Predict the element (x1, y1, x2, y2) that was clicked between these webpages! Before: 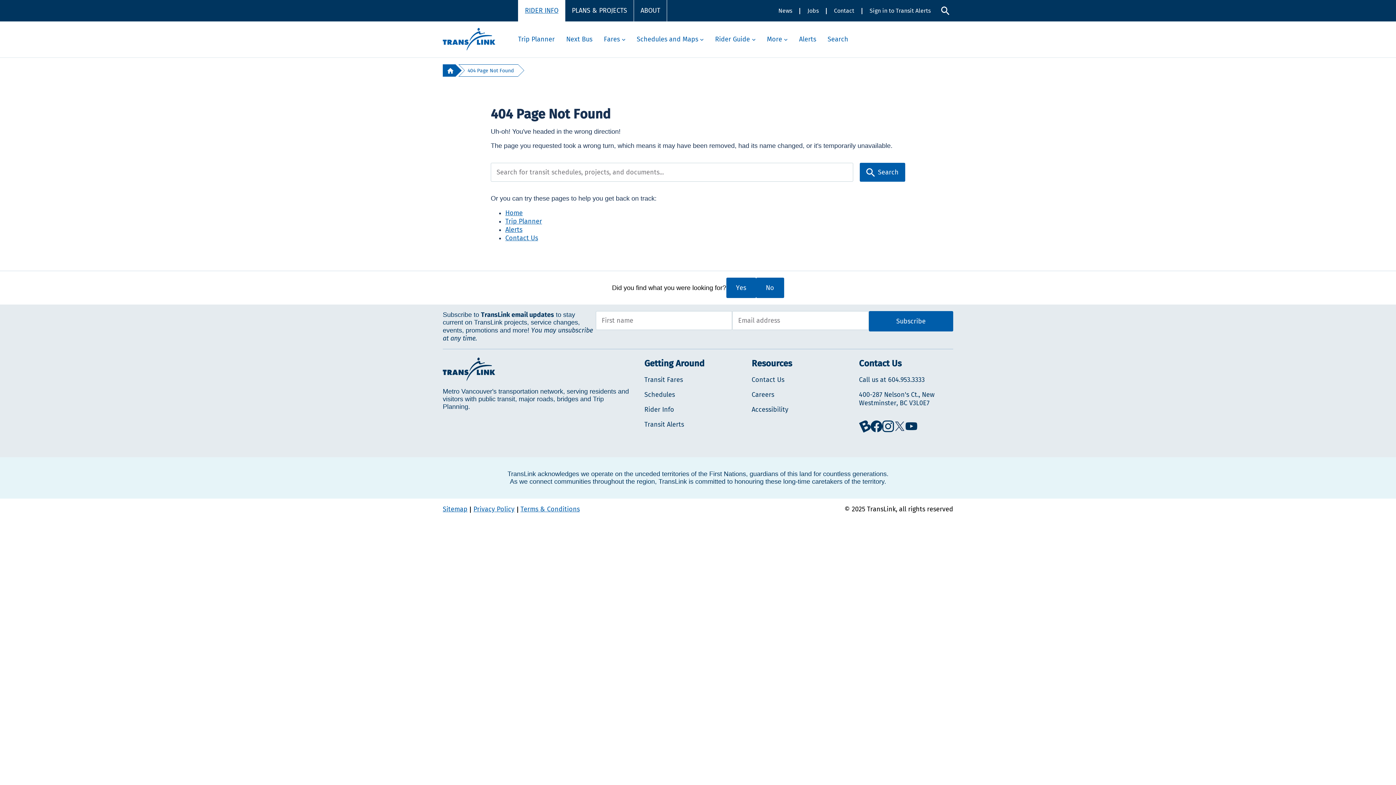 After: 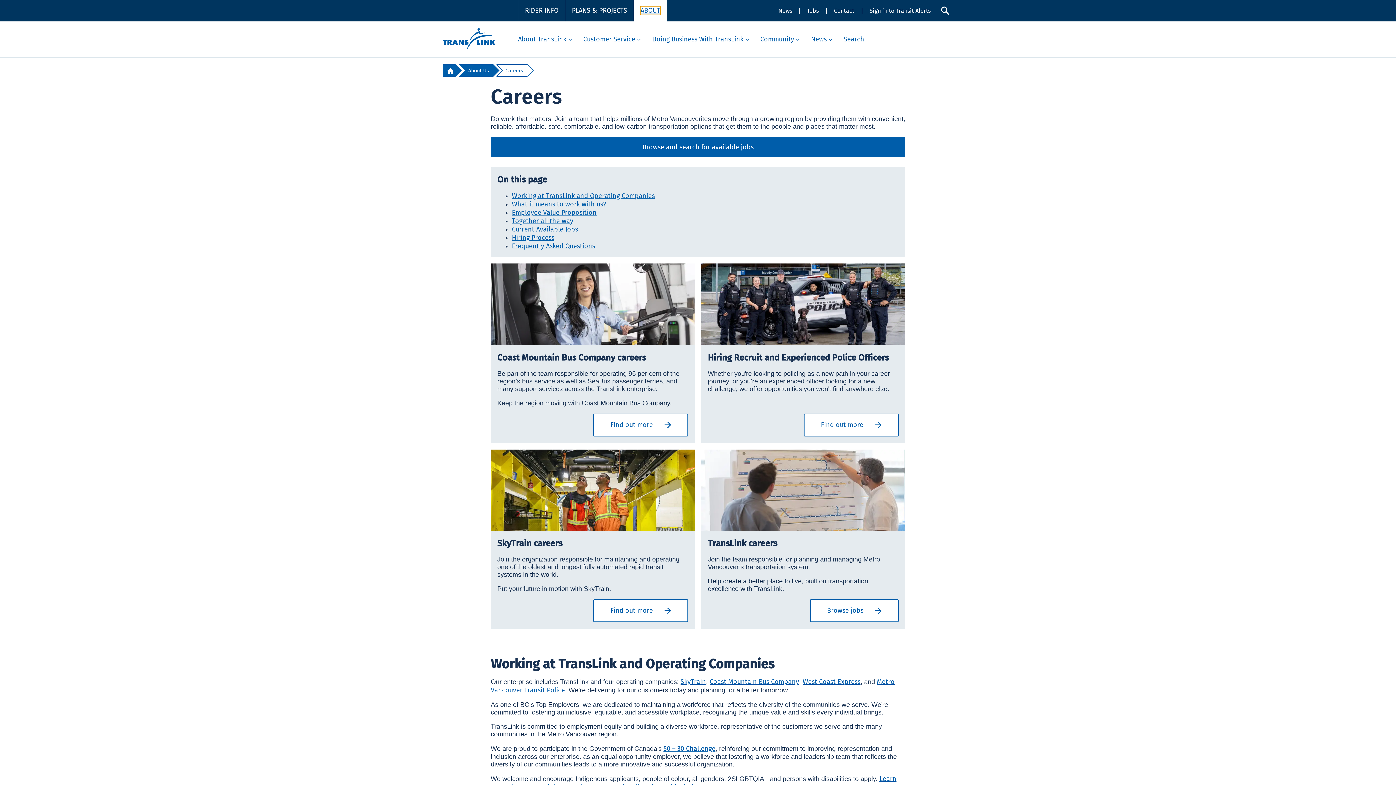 Action: label: Jobs bbox: (807, 6, 818, 14)